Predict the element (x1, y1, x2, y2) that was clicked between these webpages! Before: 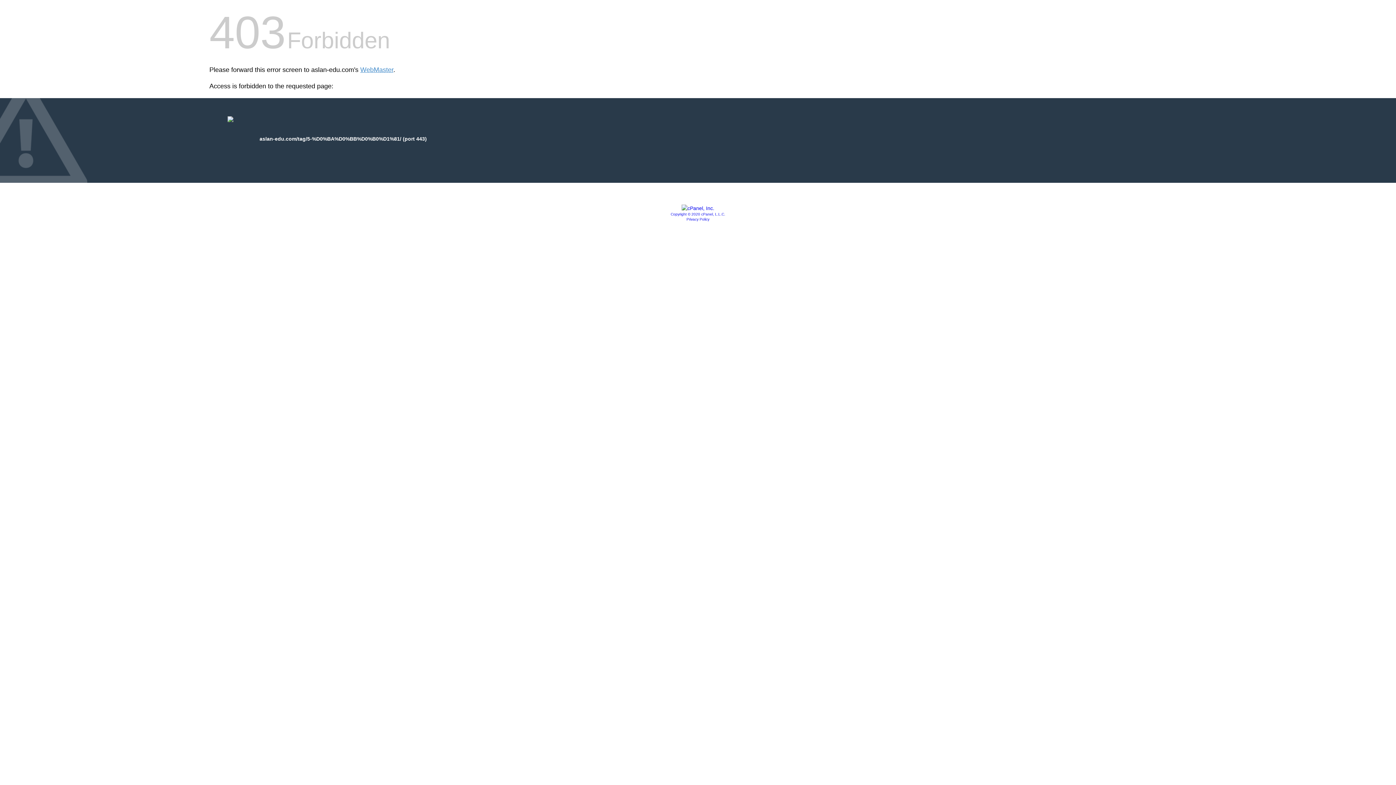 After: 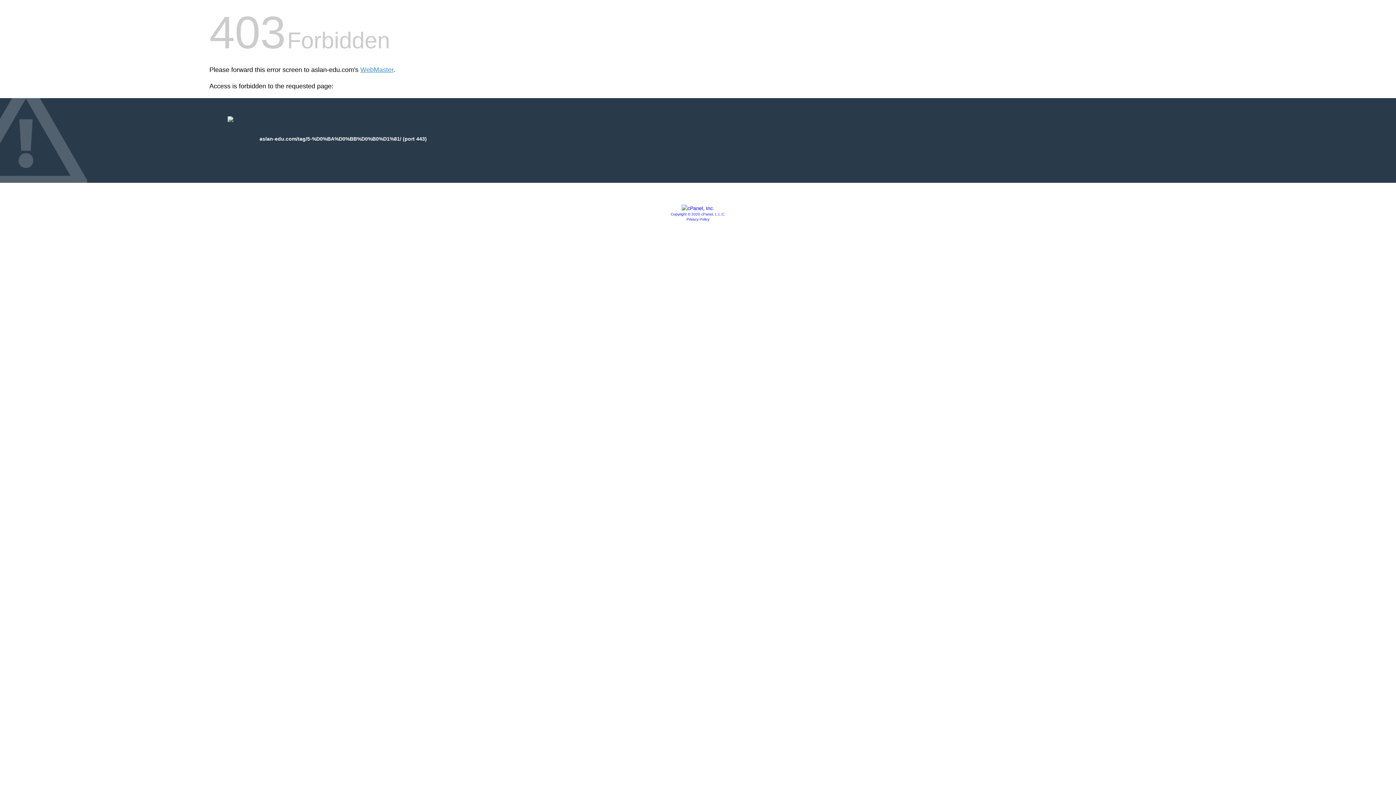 Action: label: Copyright © 2020 cPanel, L.L.C. bbox: (670, 212, 725, 216)